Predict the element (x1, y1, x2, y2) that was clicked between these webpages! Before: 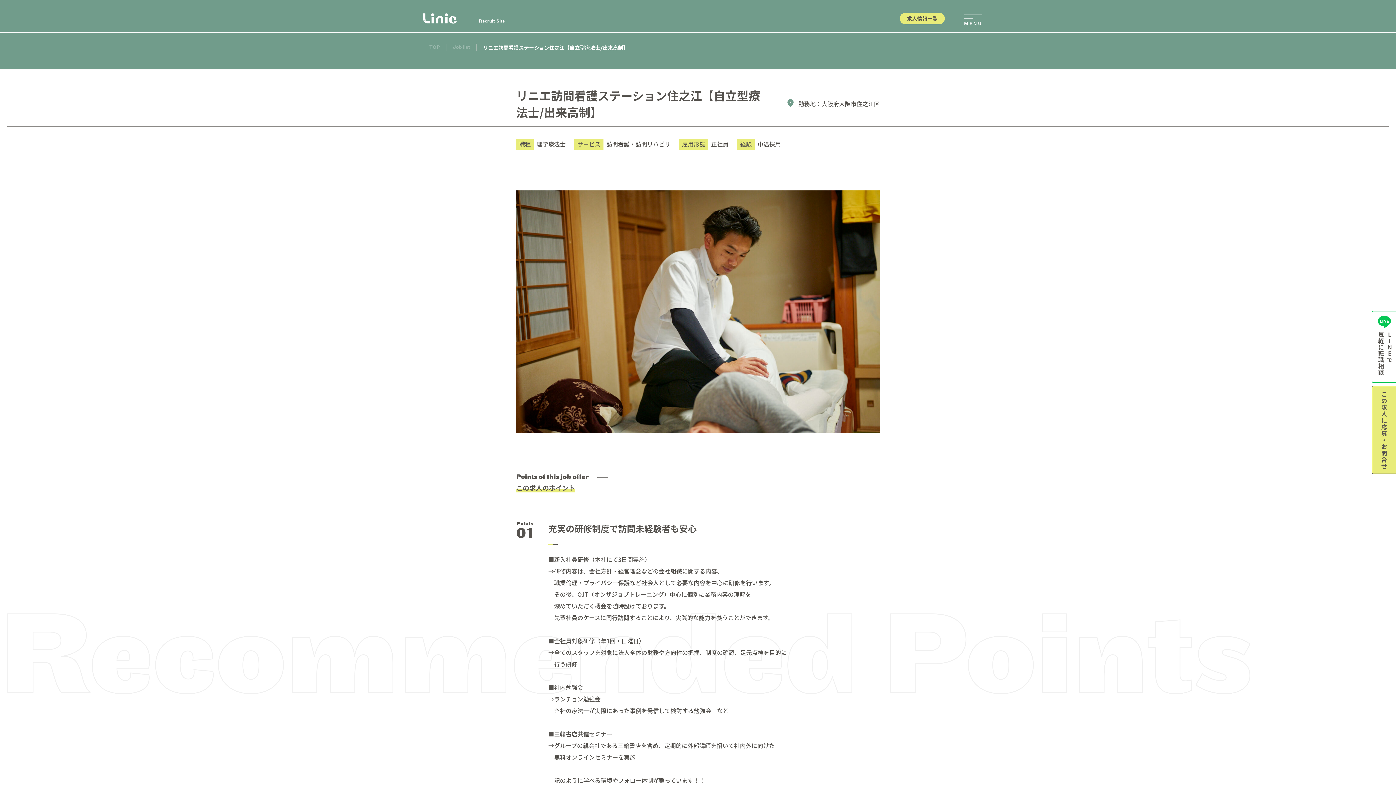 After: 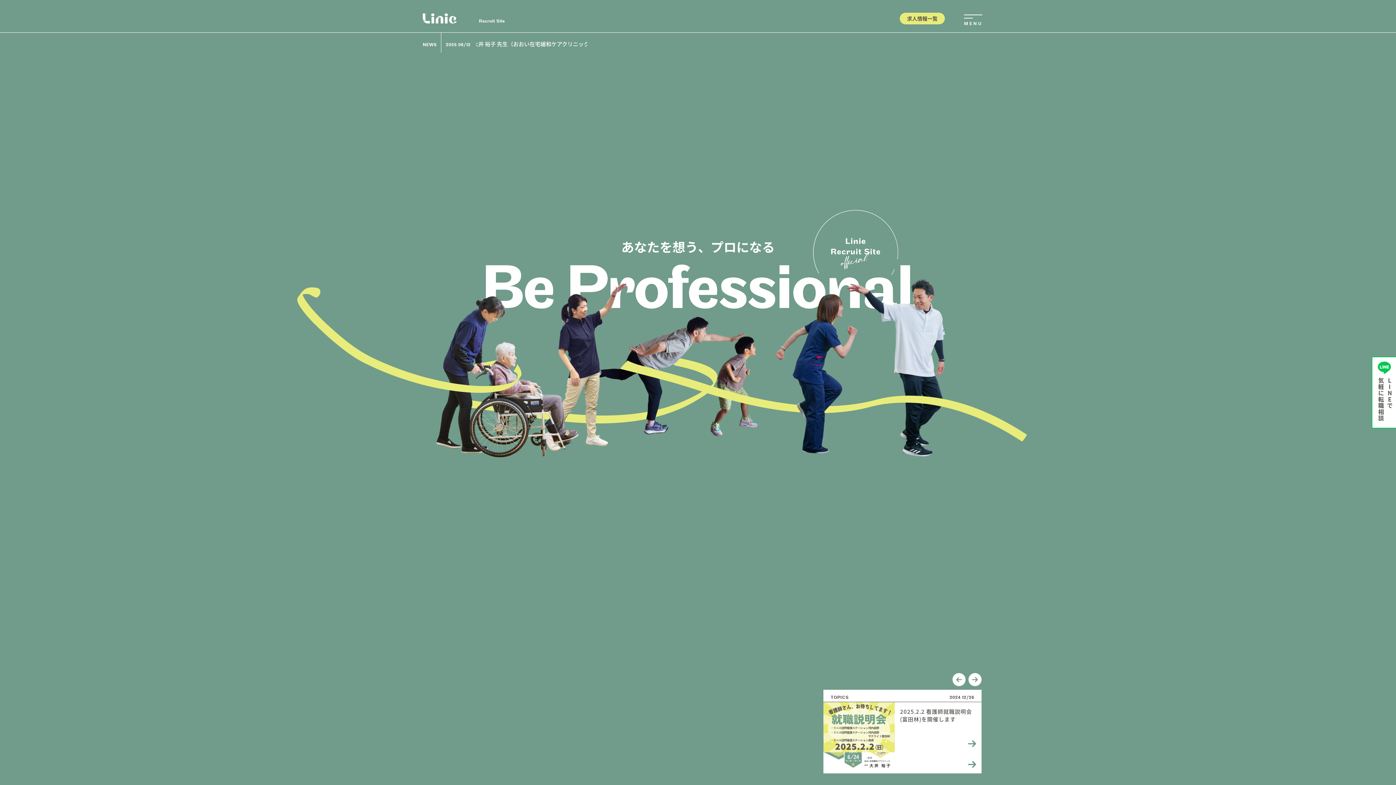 Action: bbox: (422, 13, 456, 23)